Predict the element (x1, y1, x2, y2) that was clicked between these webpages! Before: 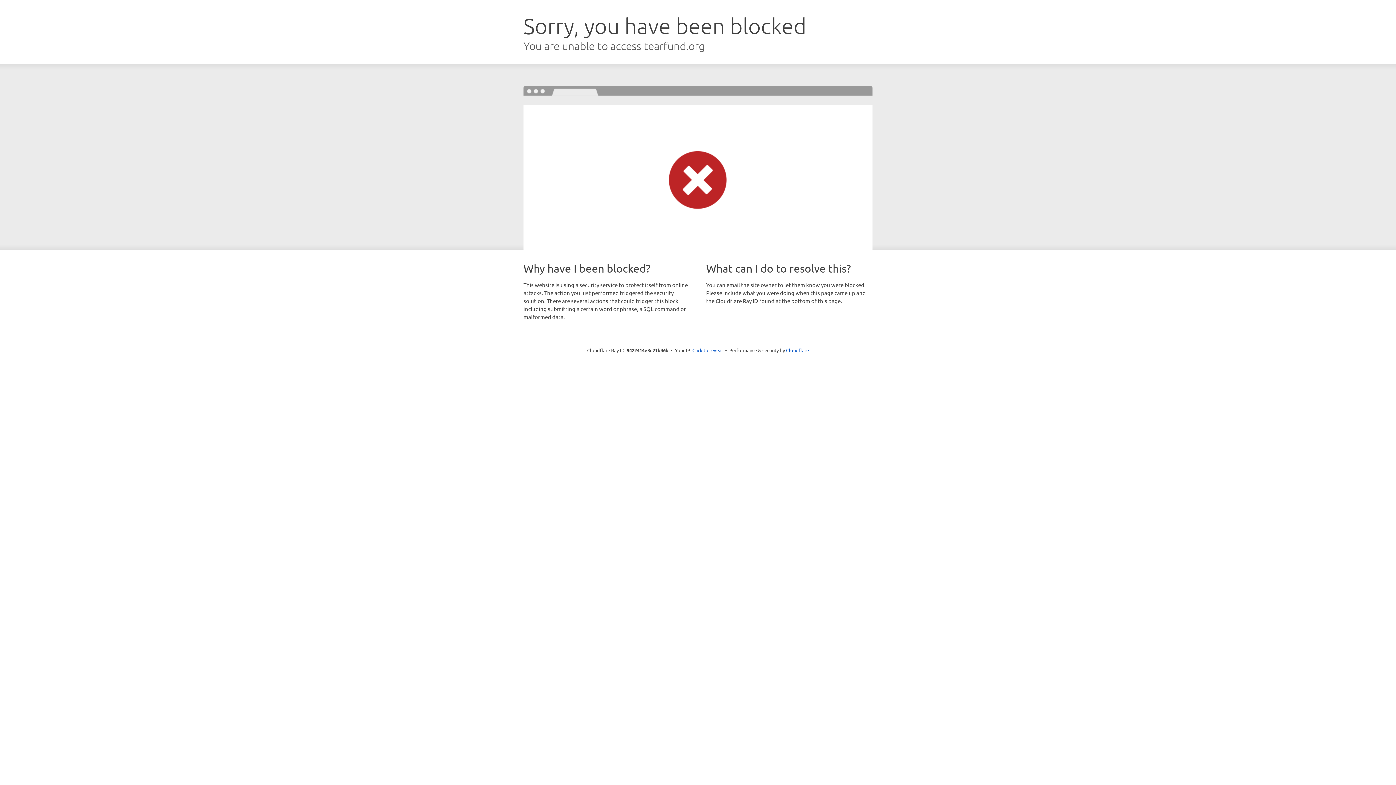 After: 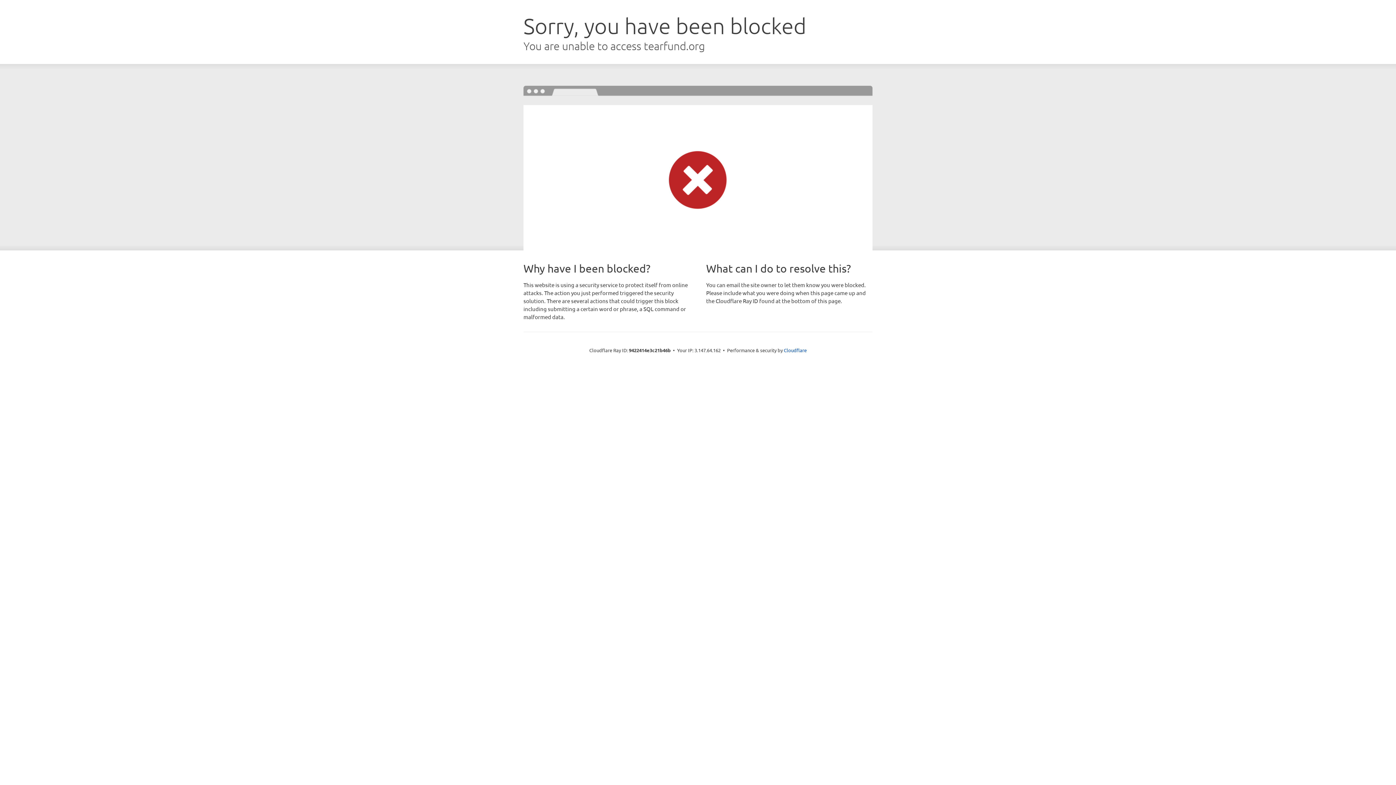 Action: label: Click to reveal bbox: (692, 346, 723, 353)